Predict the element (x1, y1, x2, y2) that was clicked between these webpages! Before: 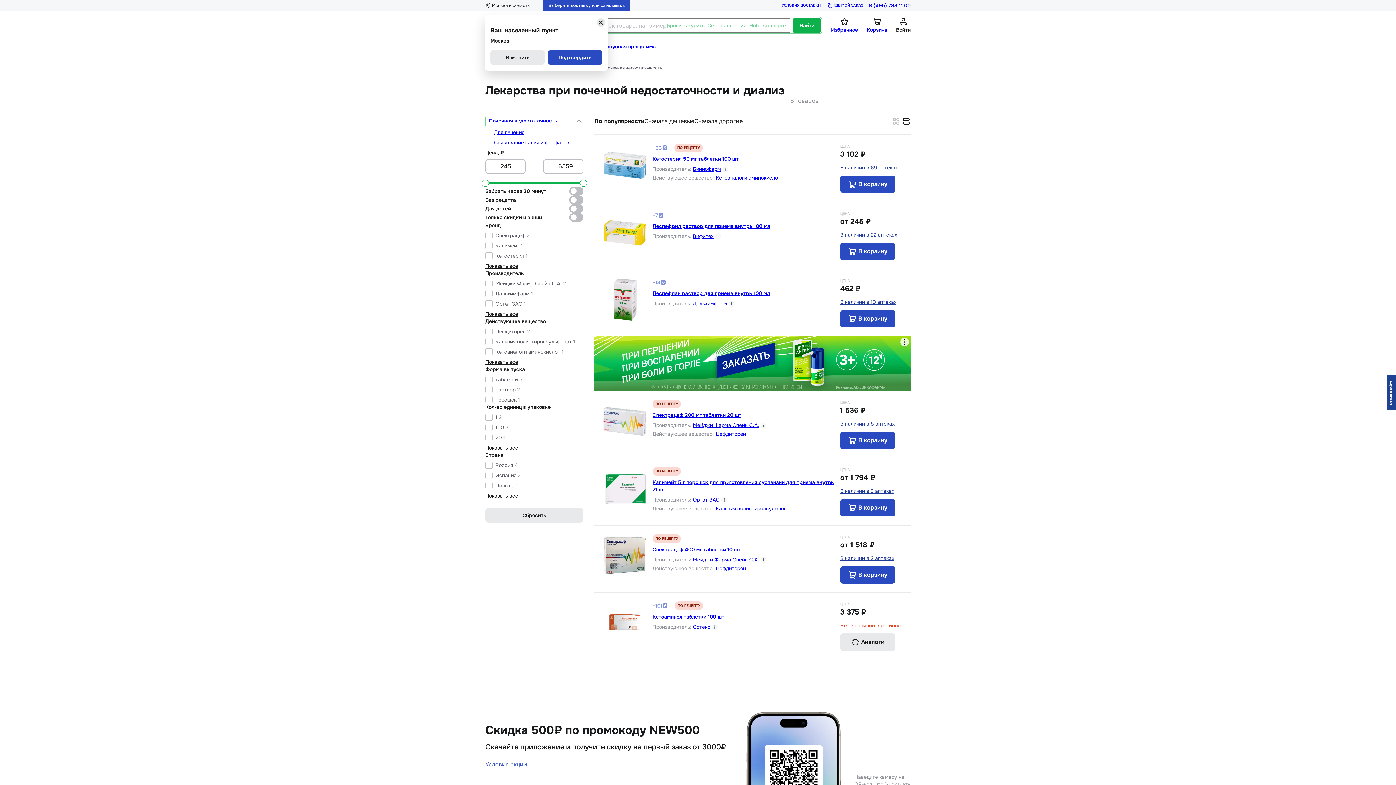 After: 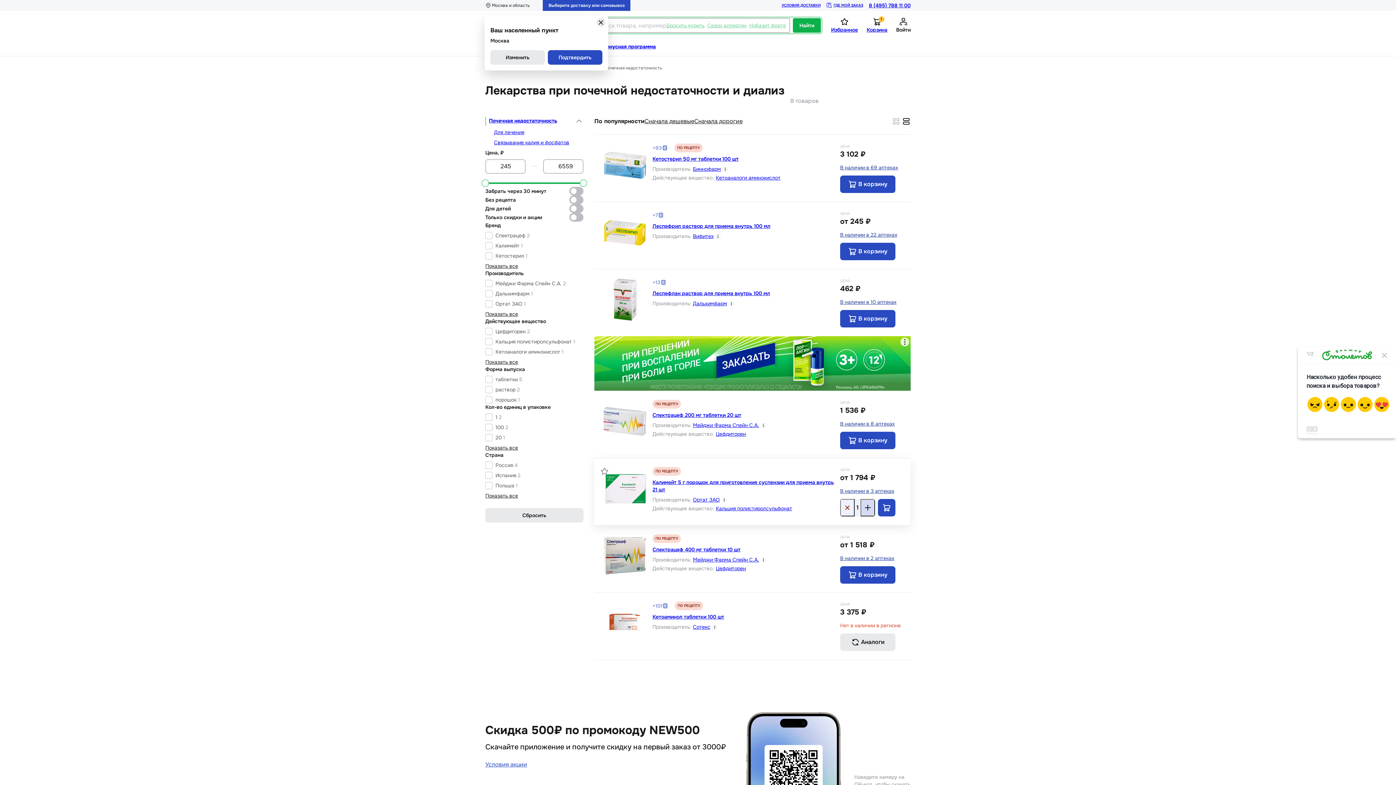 Action: label: В корзину bbox: (840, 499, 895, 516)